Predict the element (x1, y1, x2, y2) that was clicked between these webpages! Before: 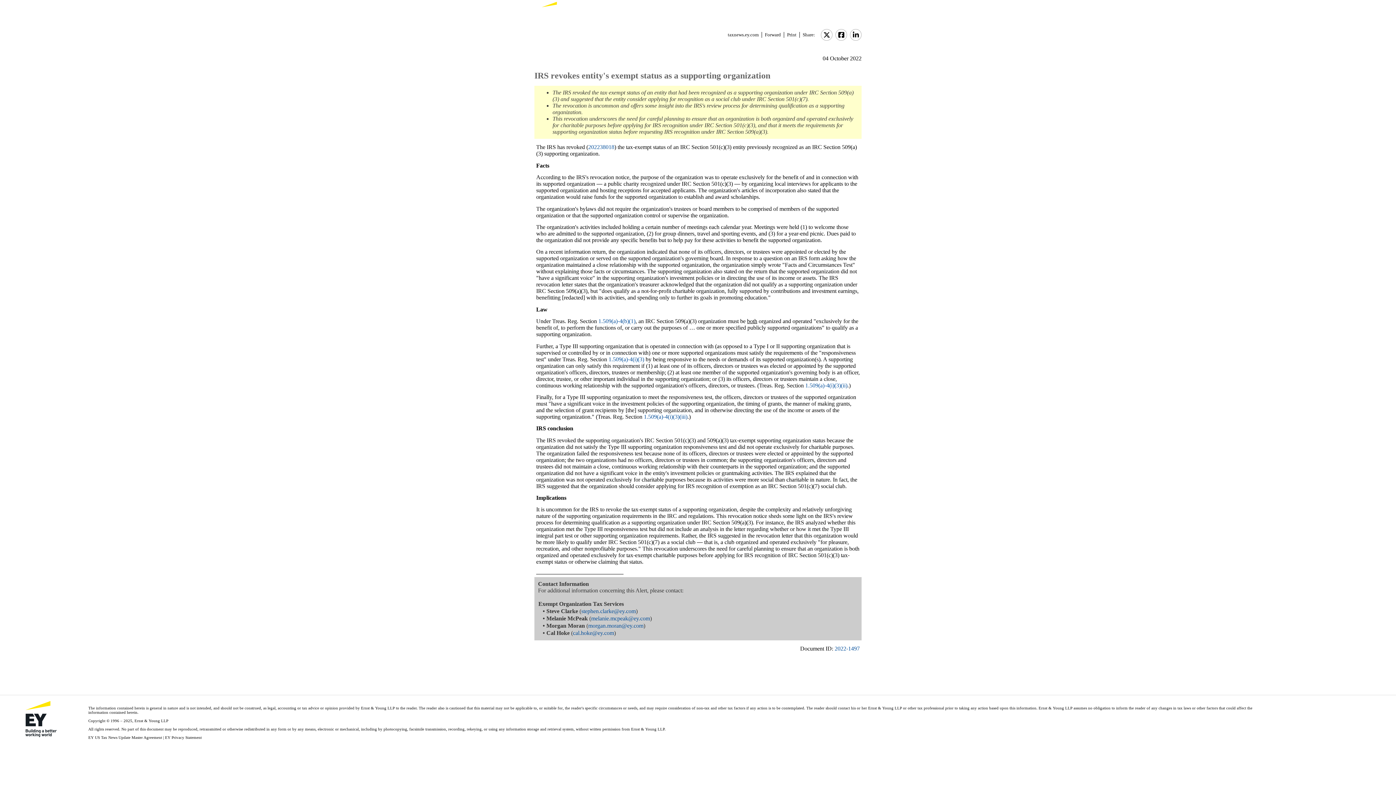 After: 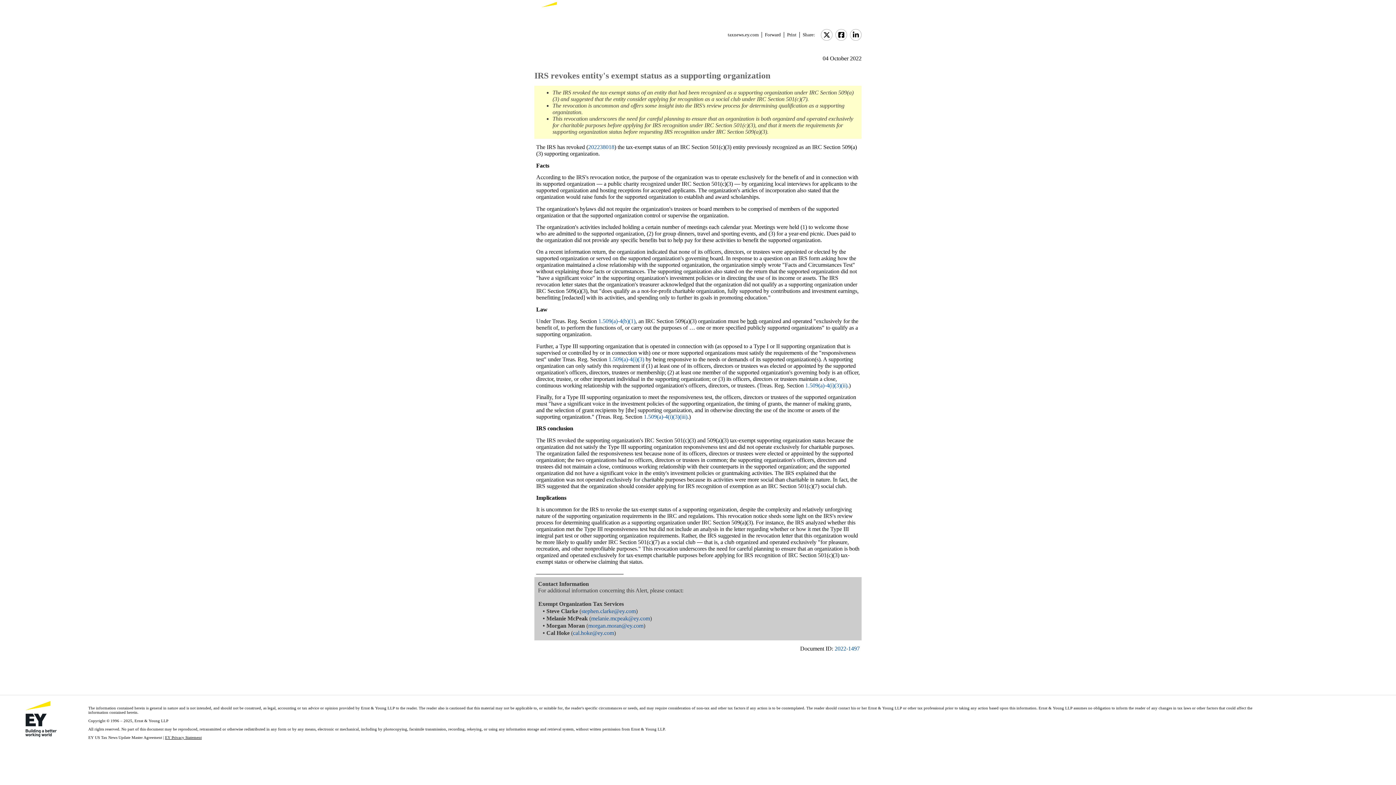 Action: bbox: (165, 735, 201, 740) label: EY Privacy Statement